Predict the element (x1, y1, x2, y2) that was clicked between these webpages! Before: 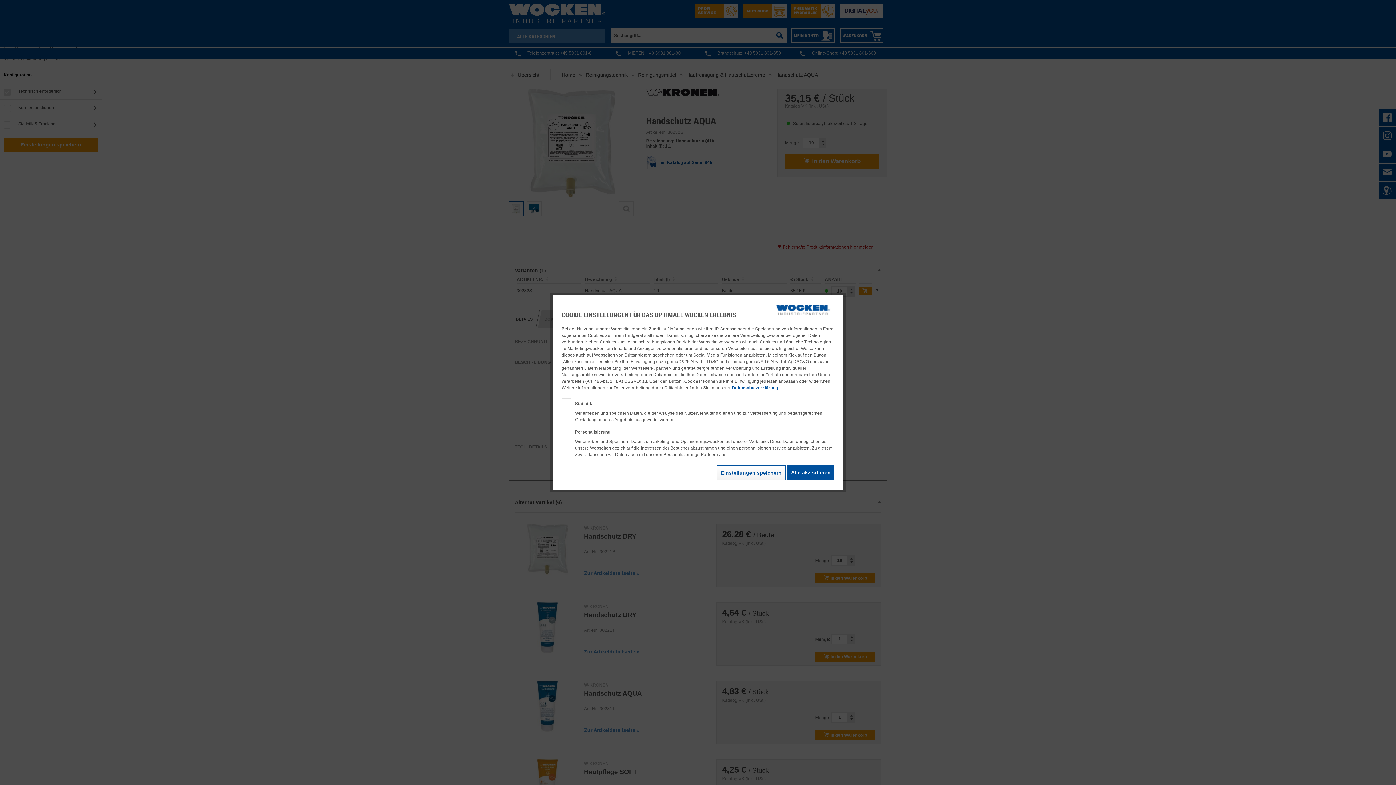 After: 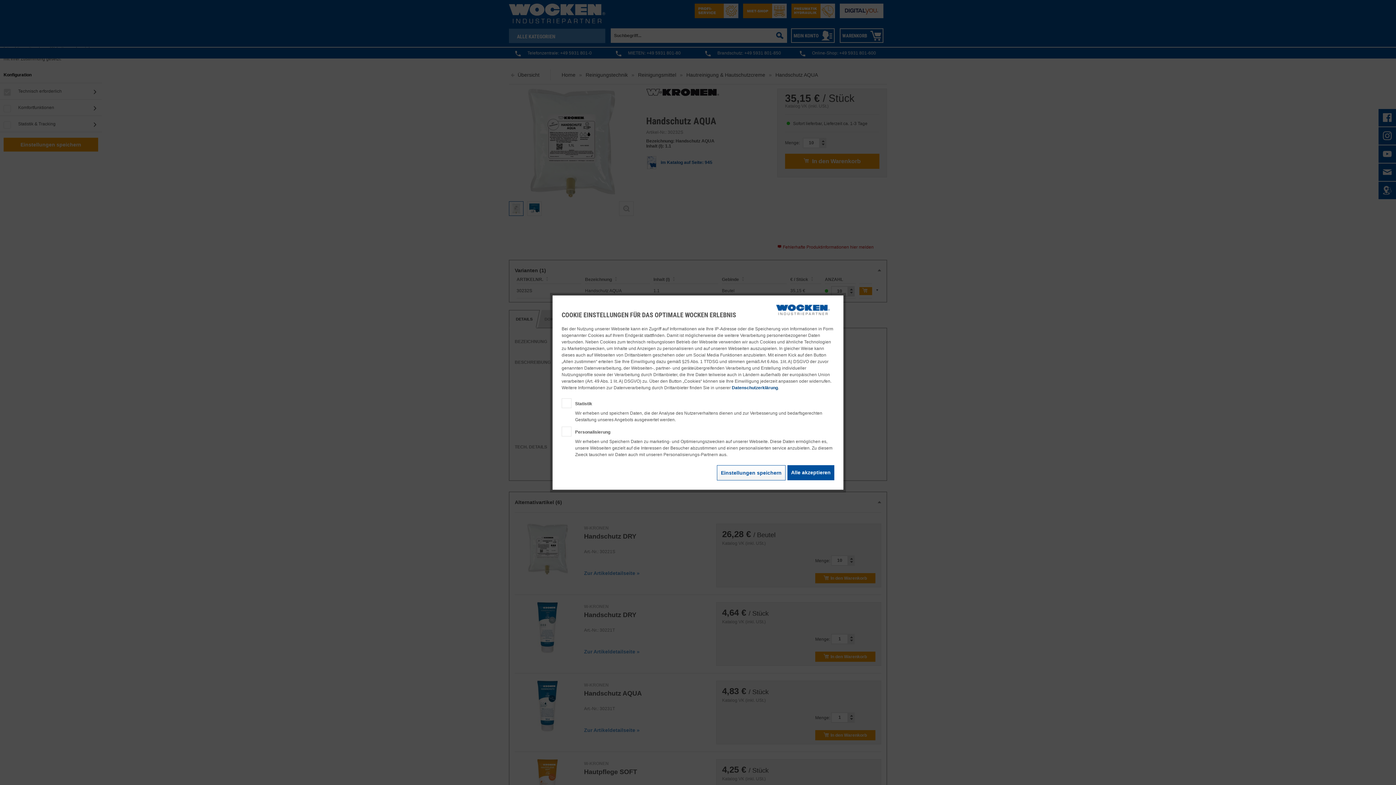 Action: bbox: (732, 385, 778, 390) label: Datenschutzerklärung